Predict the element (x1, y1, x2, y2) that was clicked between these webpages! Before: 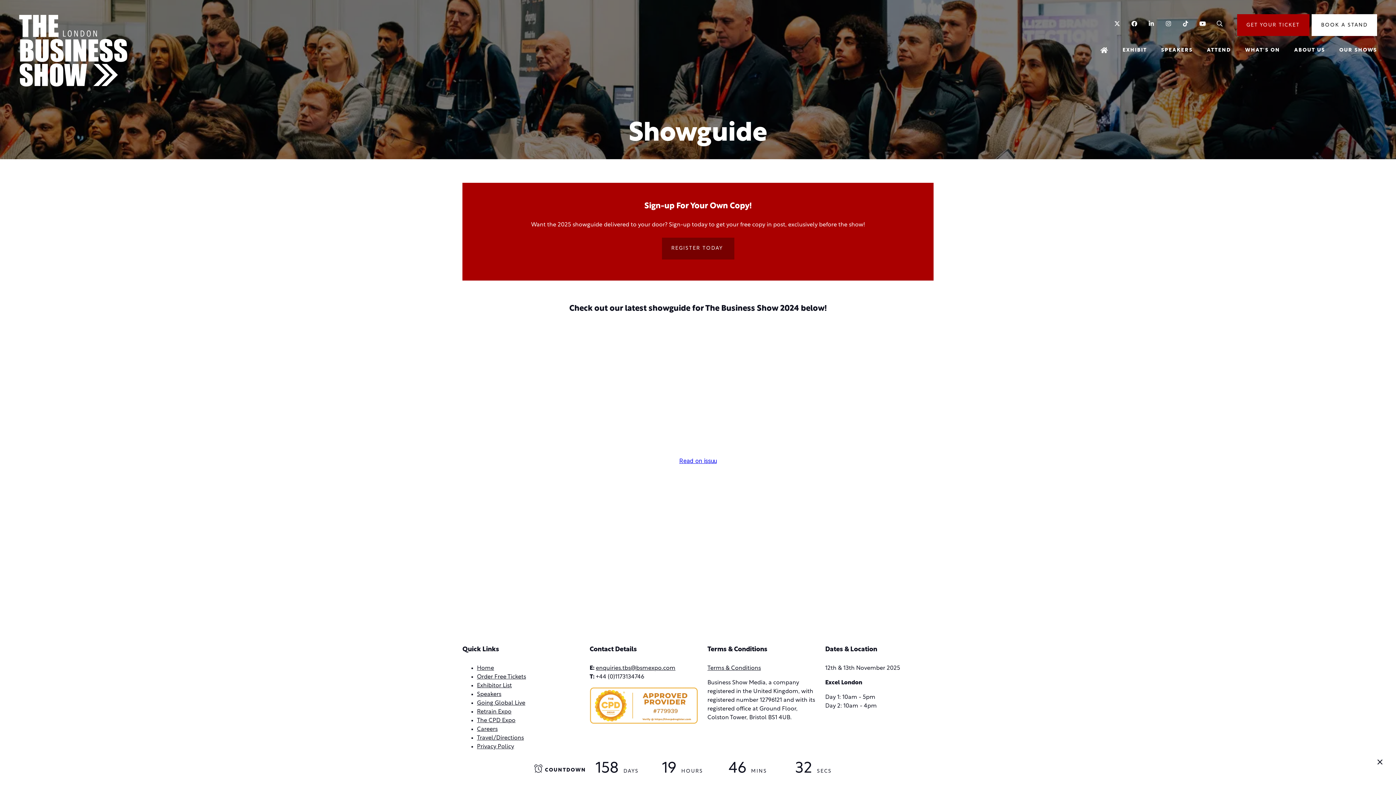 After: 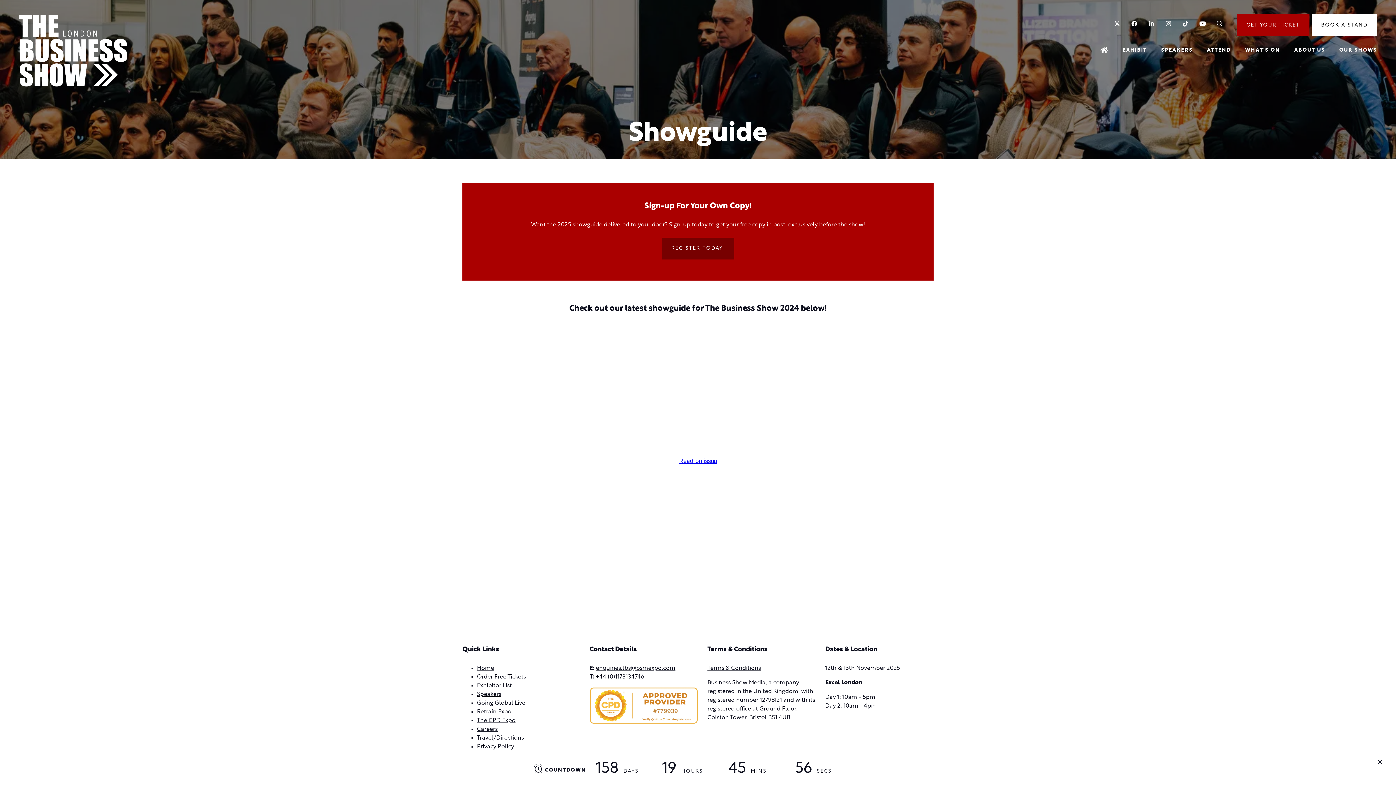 Action: bbox: (596, 665, 675, 671) label: enquiries.tbs@bsmexpo.com